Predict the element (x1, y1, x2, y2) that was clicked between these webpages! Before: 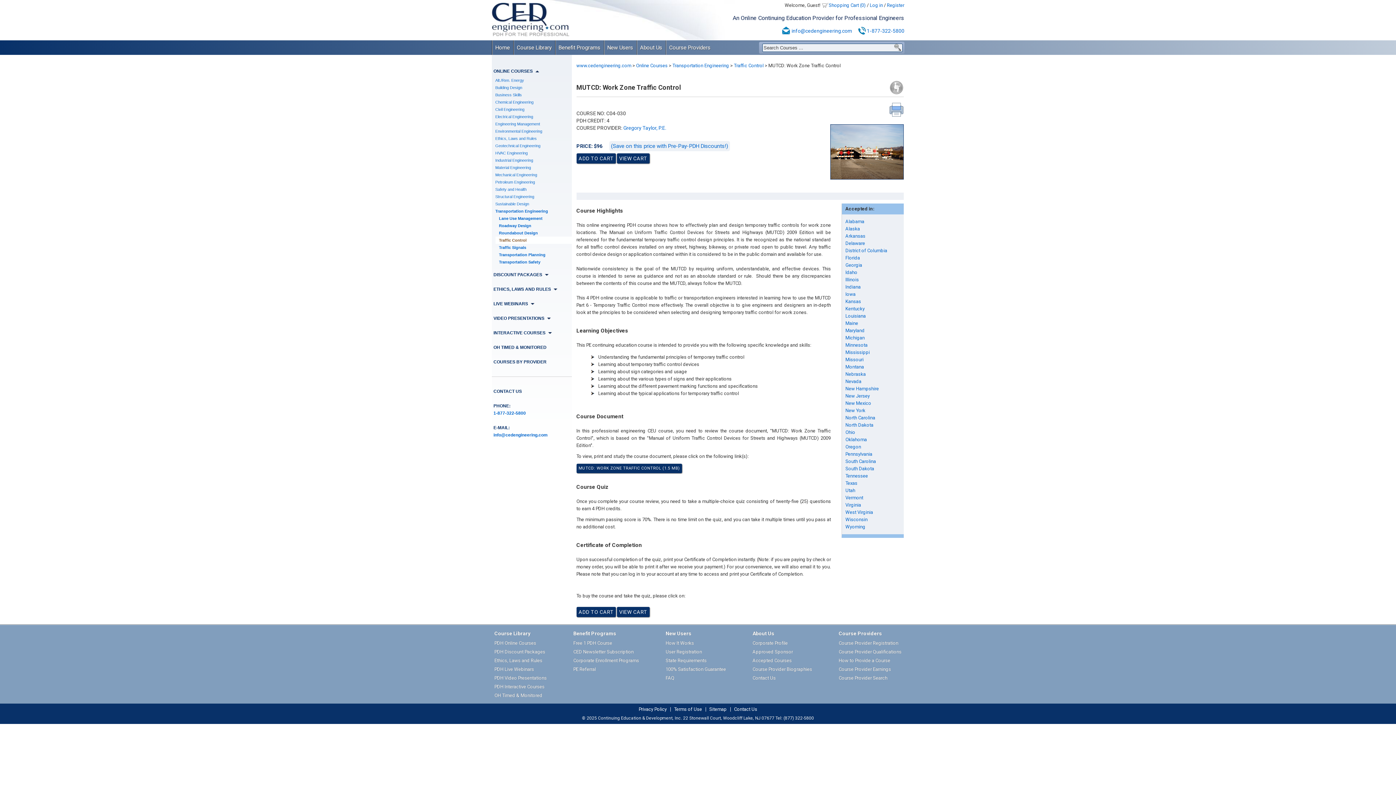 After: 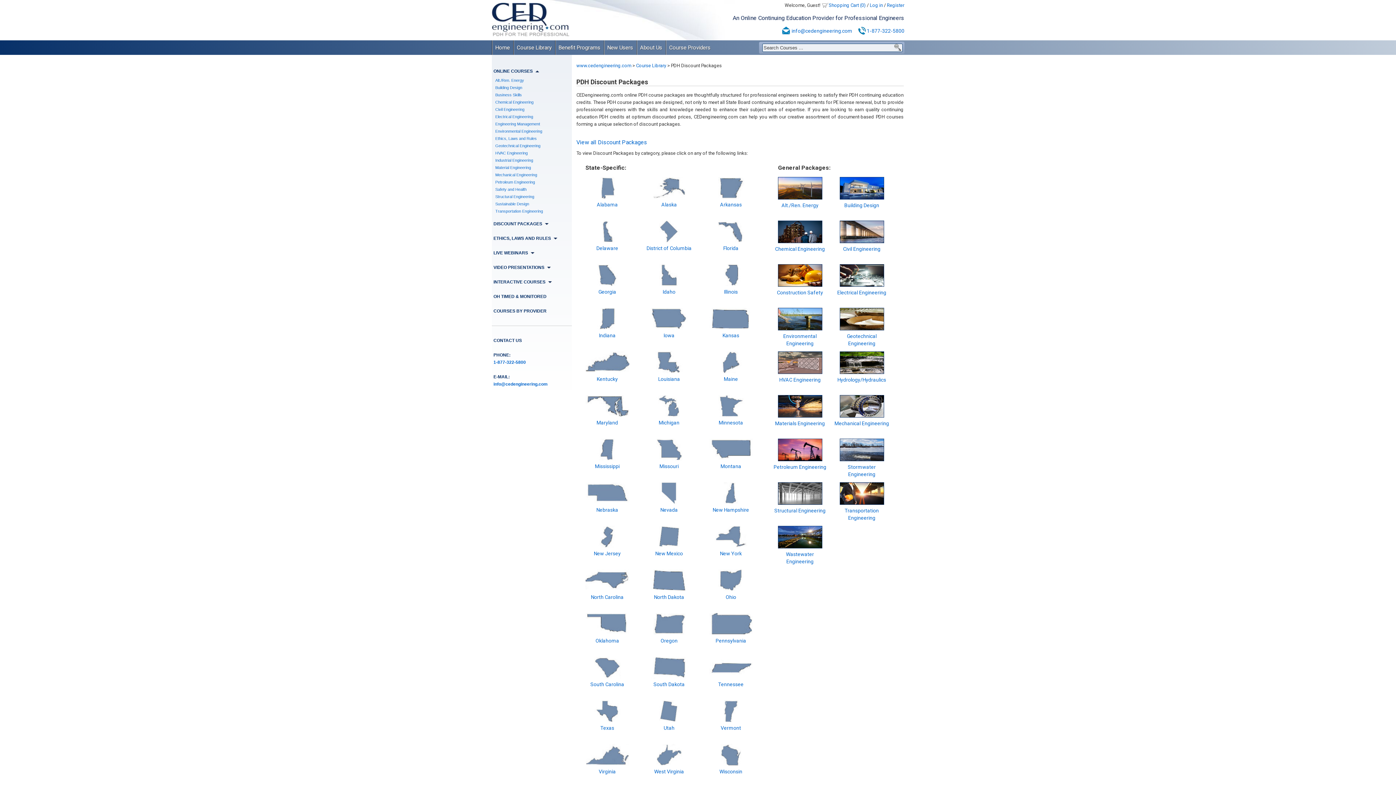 Action: label: PDH Discount Packages bbox: (494, 648, 546, 656)